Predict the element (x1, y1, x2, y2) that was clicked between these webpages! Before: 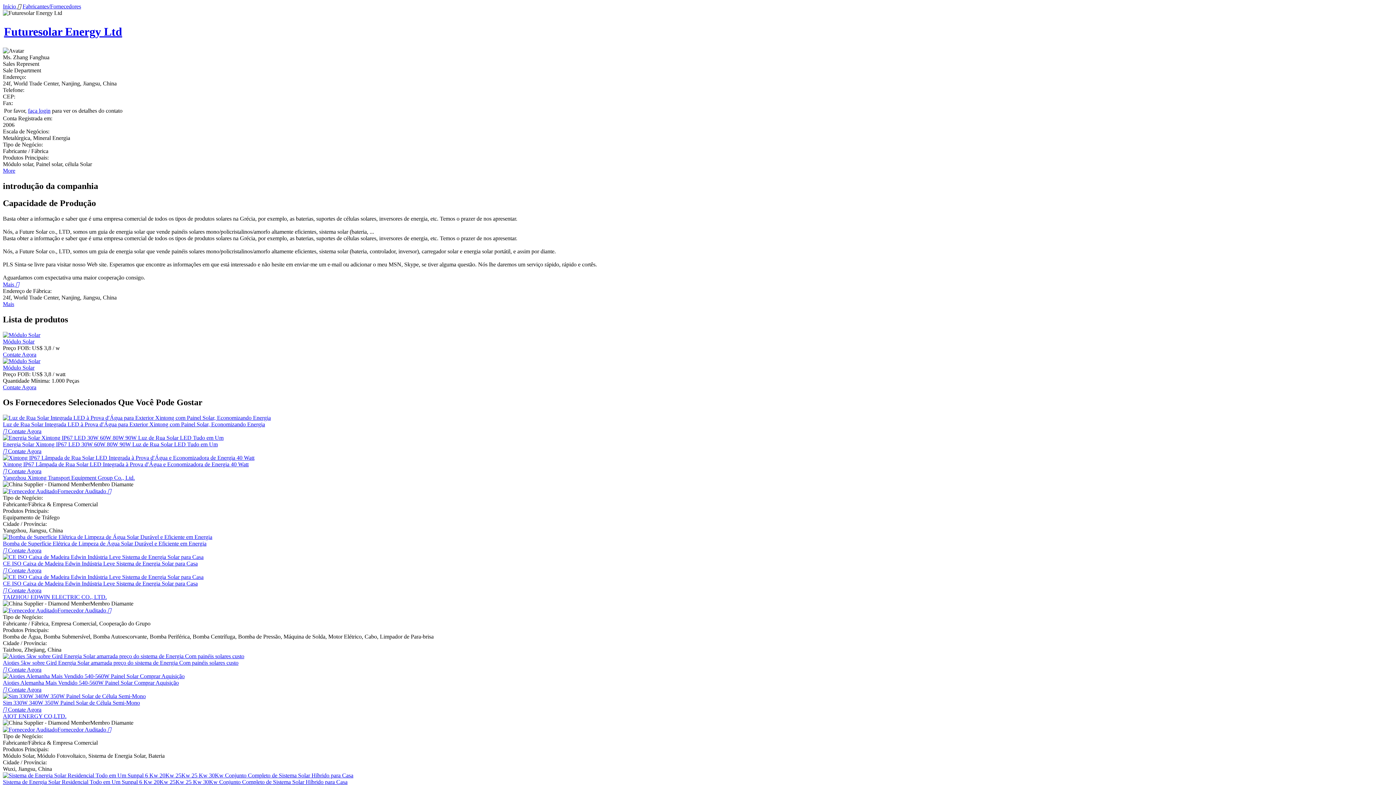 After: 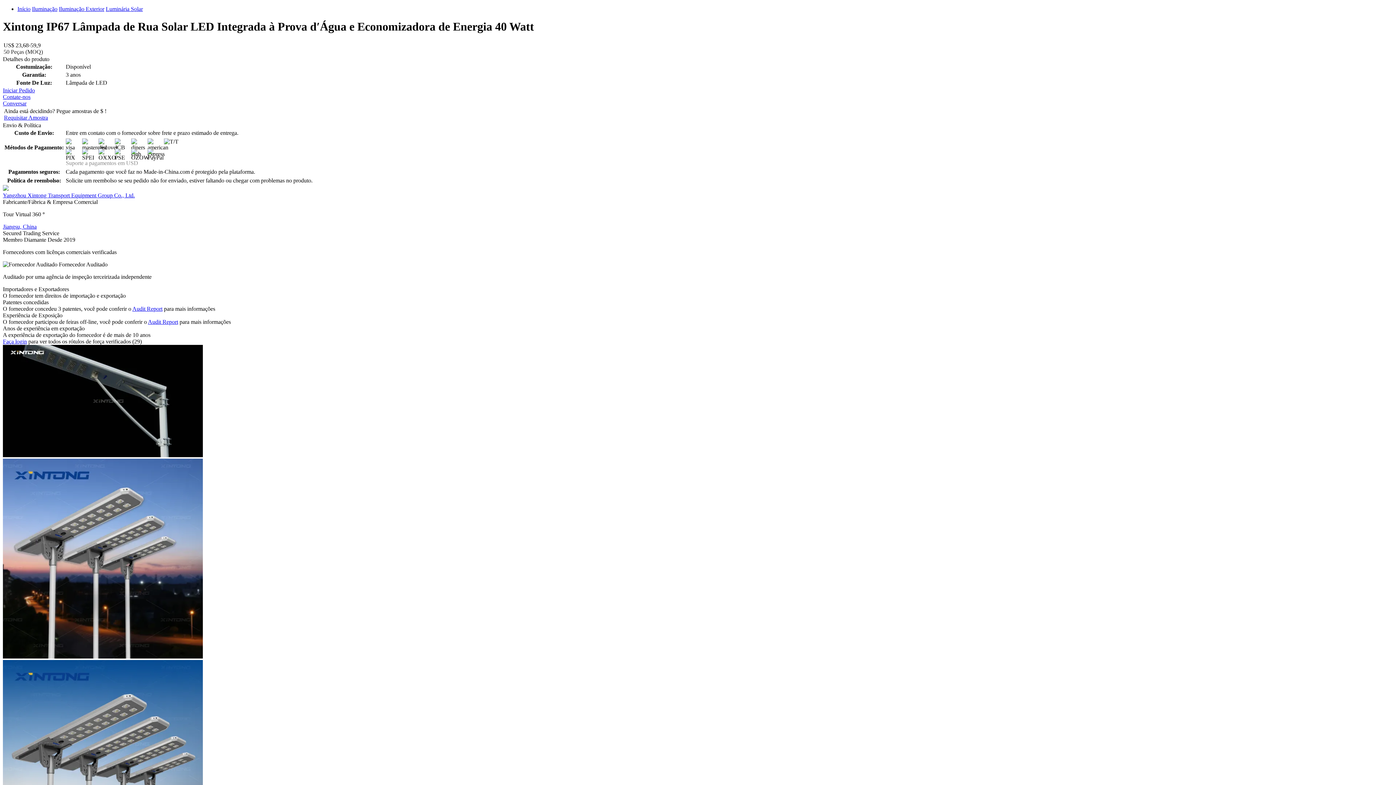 Action: bbox: (2, 455, 254, 461)